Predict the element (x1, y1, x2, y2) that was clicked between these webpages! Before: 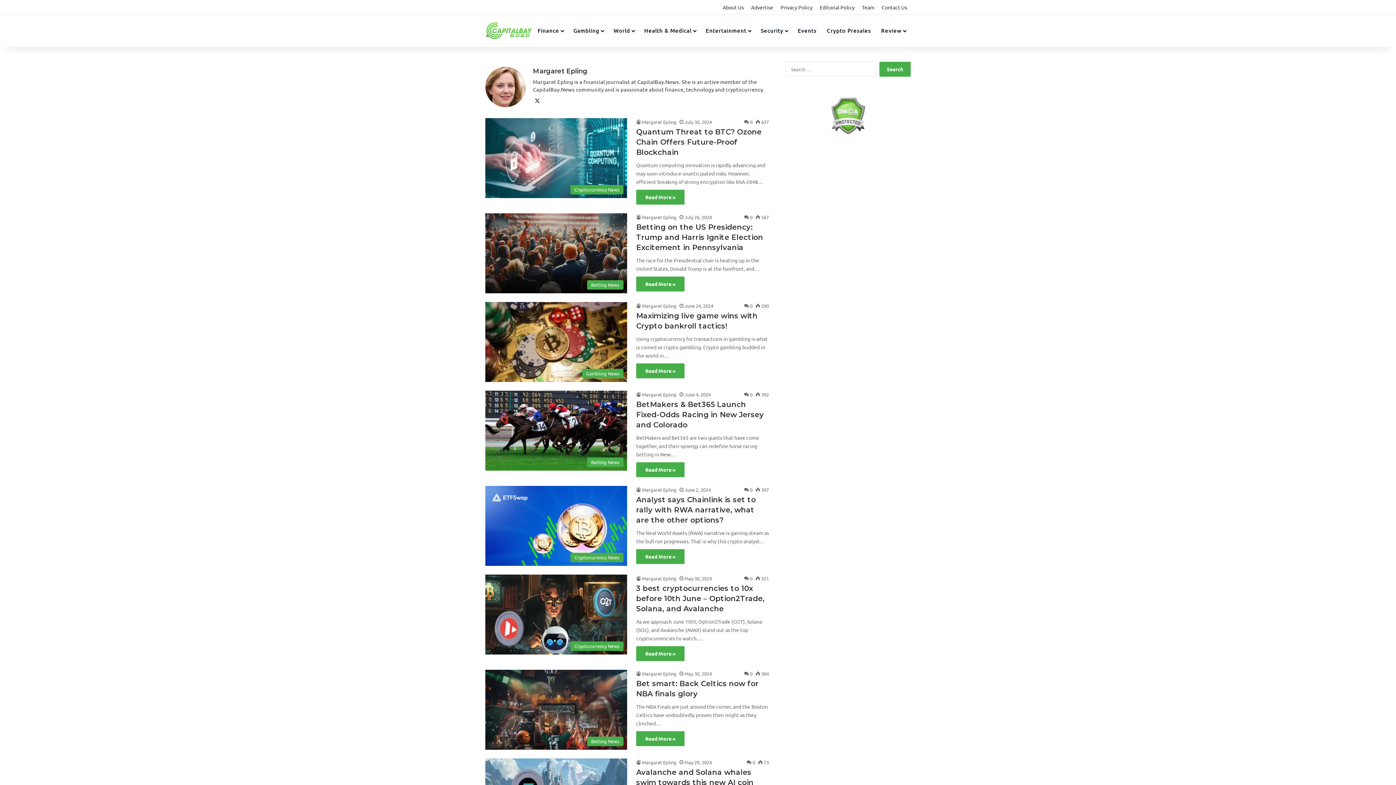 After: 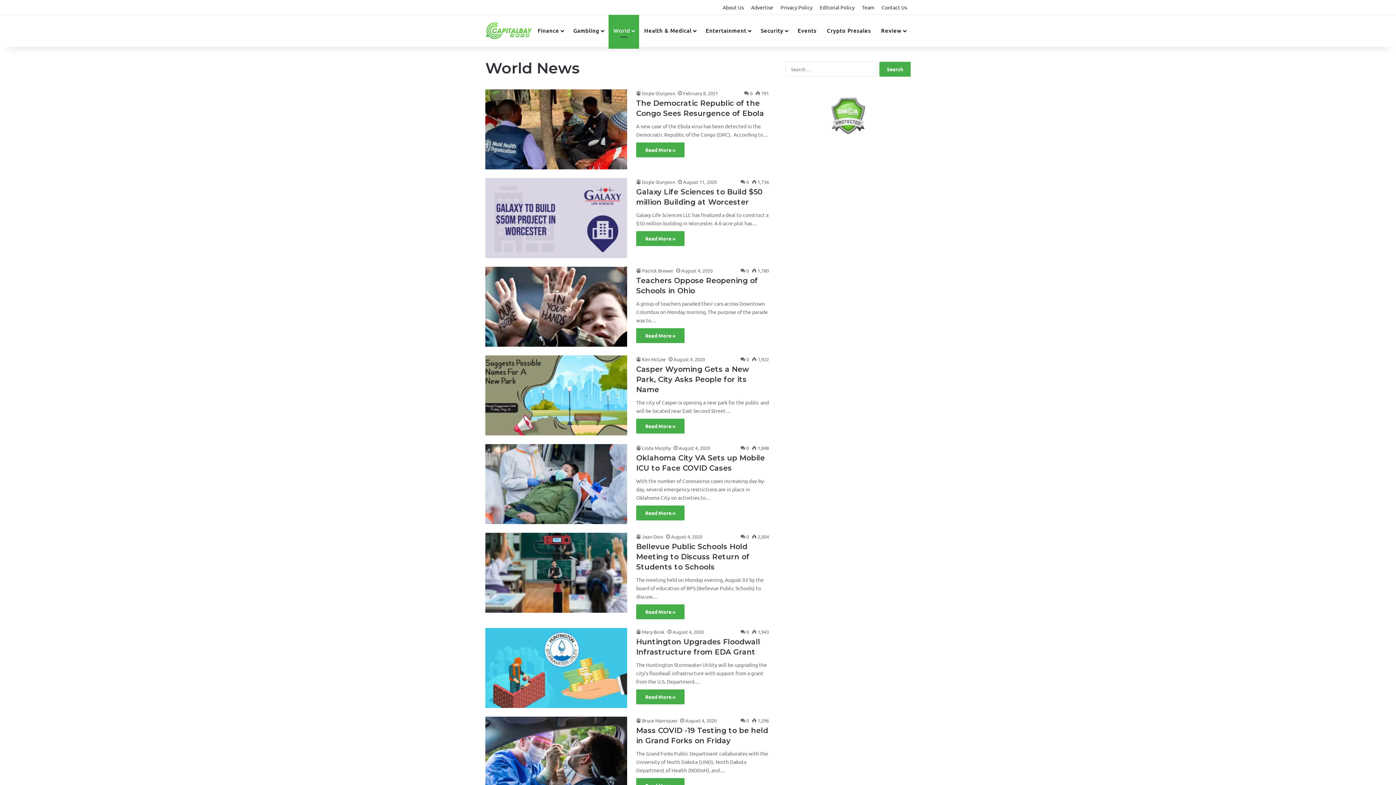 Action: label: World bbox: (608, 14, 639, 46)